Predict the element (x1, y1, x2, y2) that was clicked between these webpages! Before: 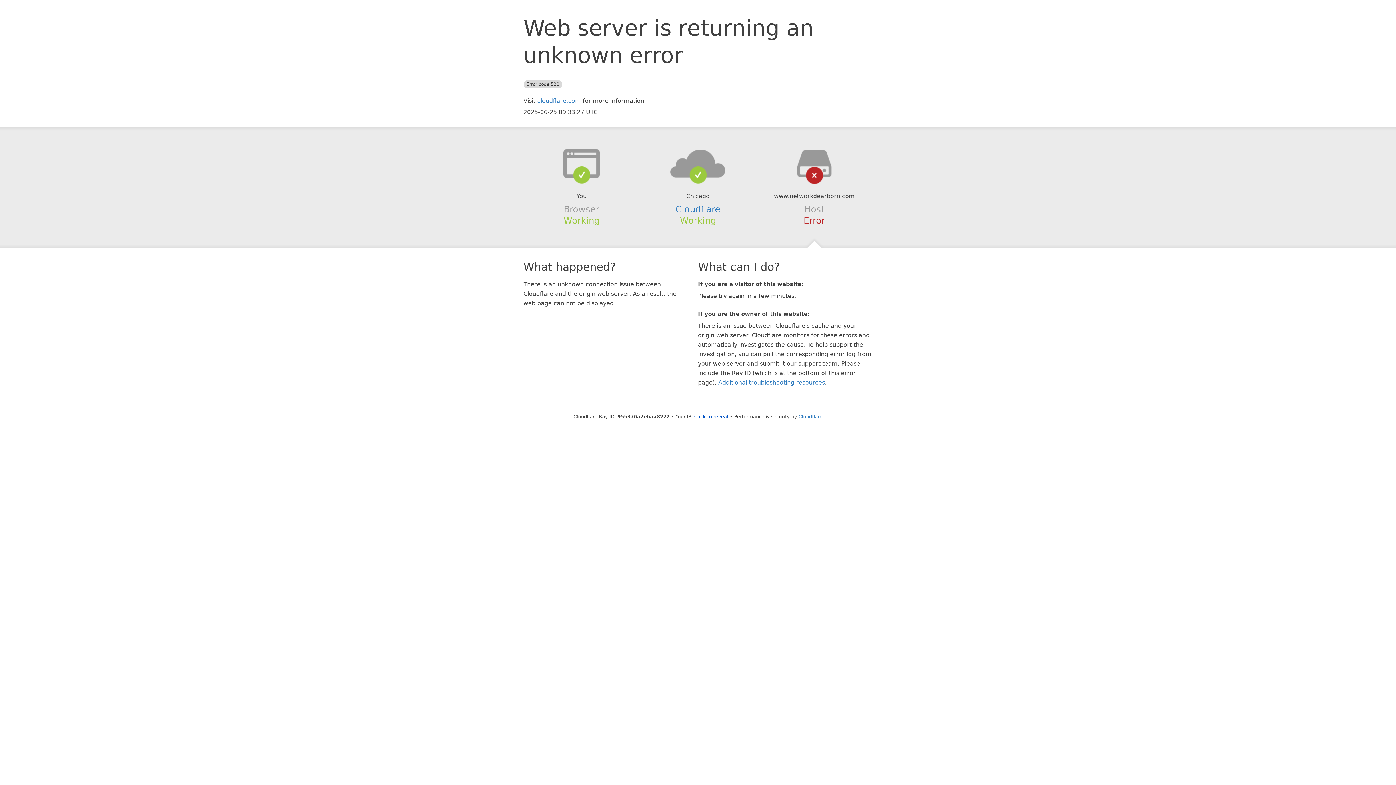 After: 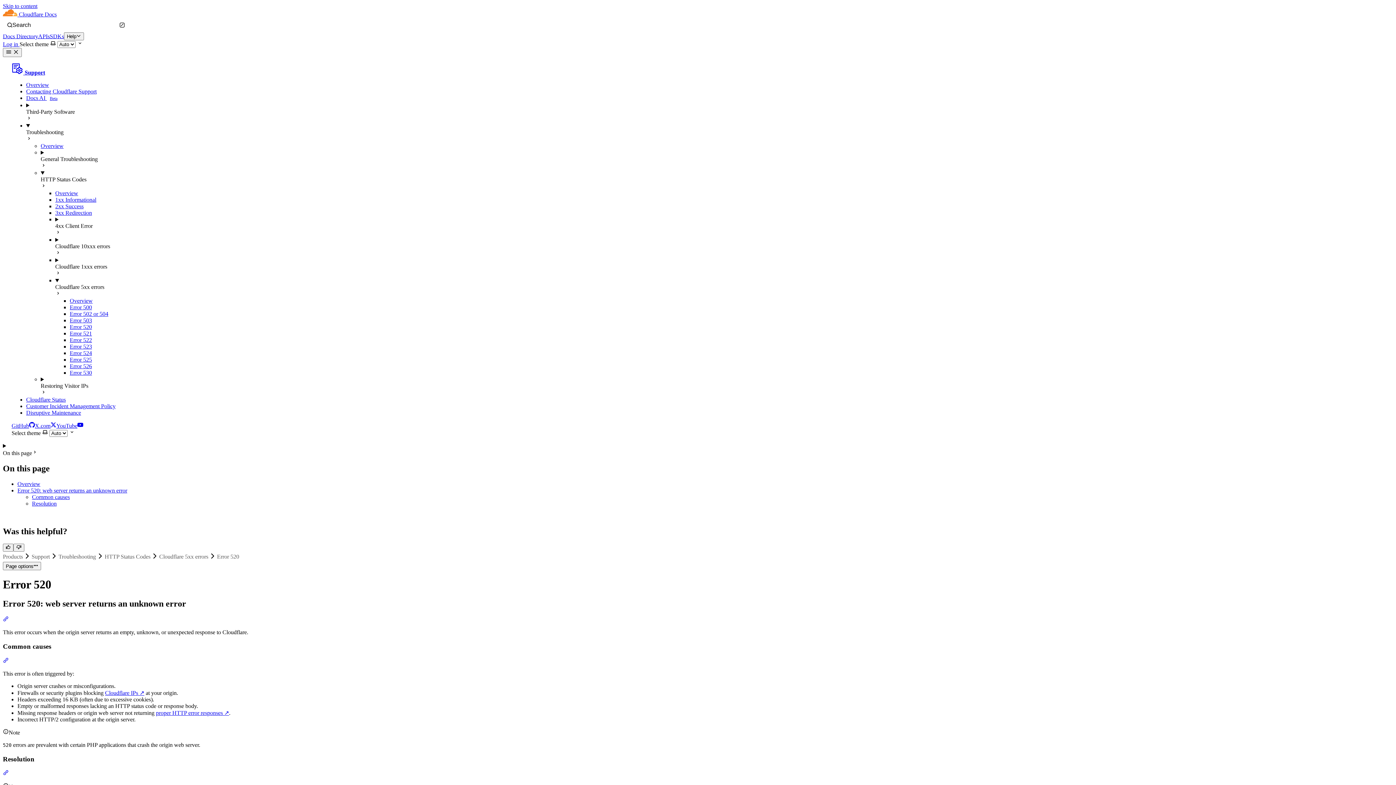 Action: label: Additional troubleshooting resources bbox: (718, 379, 825, 386)